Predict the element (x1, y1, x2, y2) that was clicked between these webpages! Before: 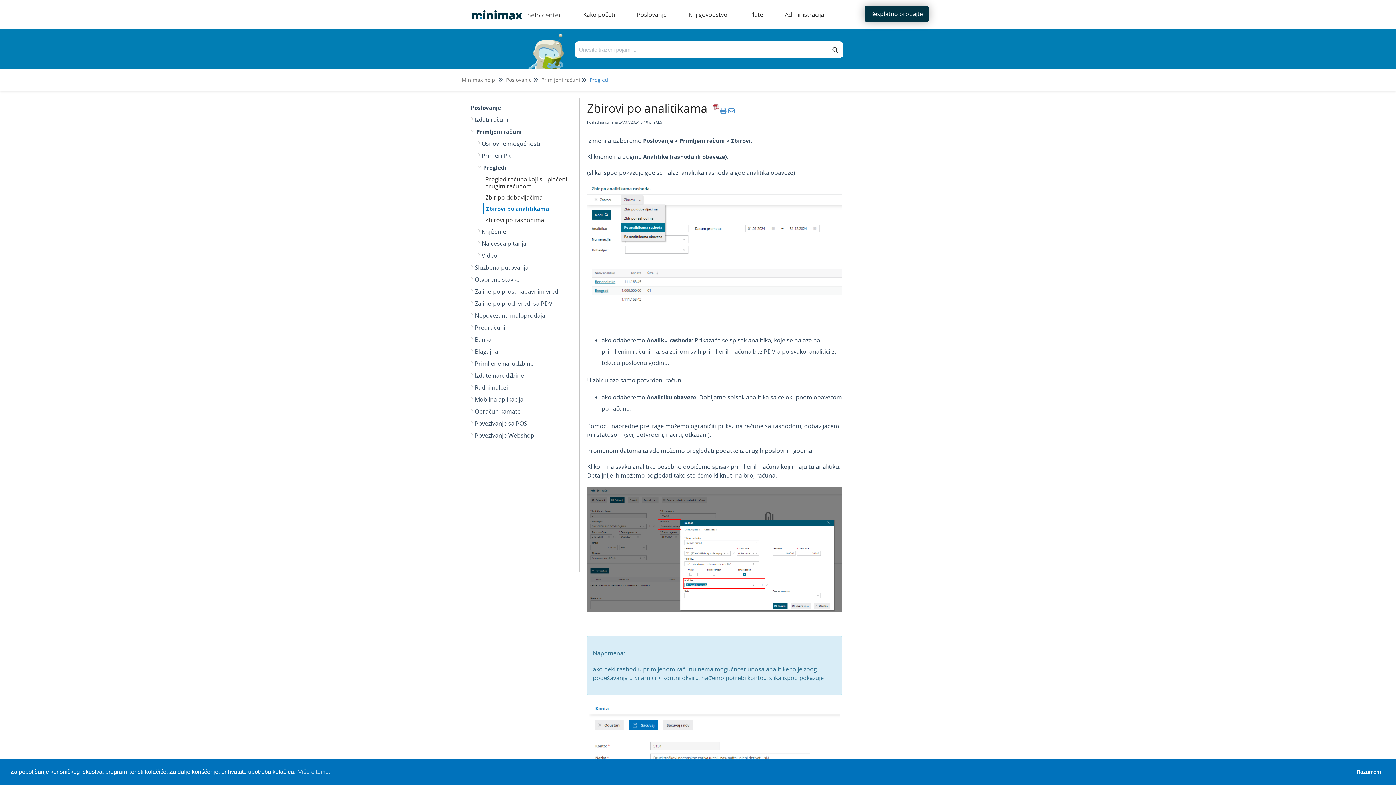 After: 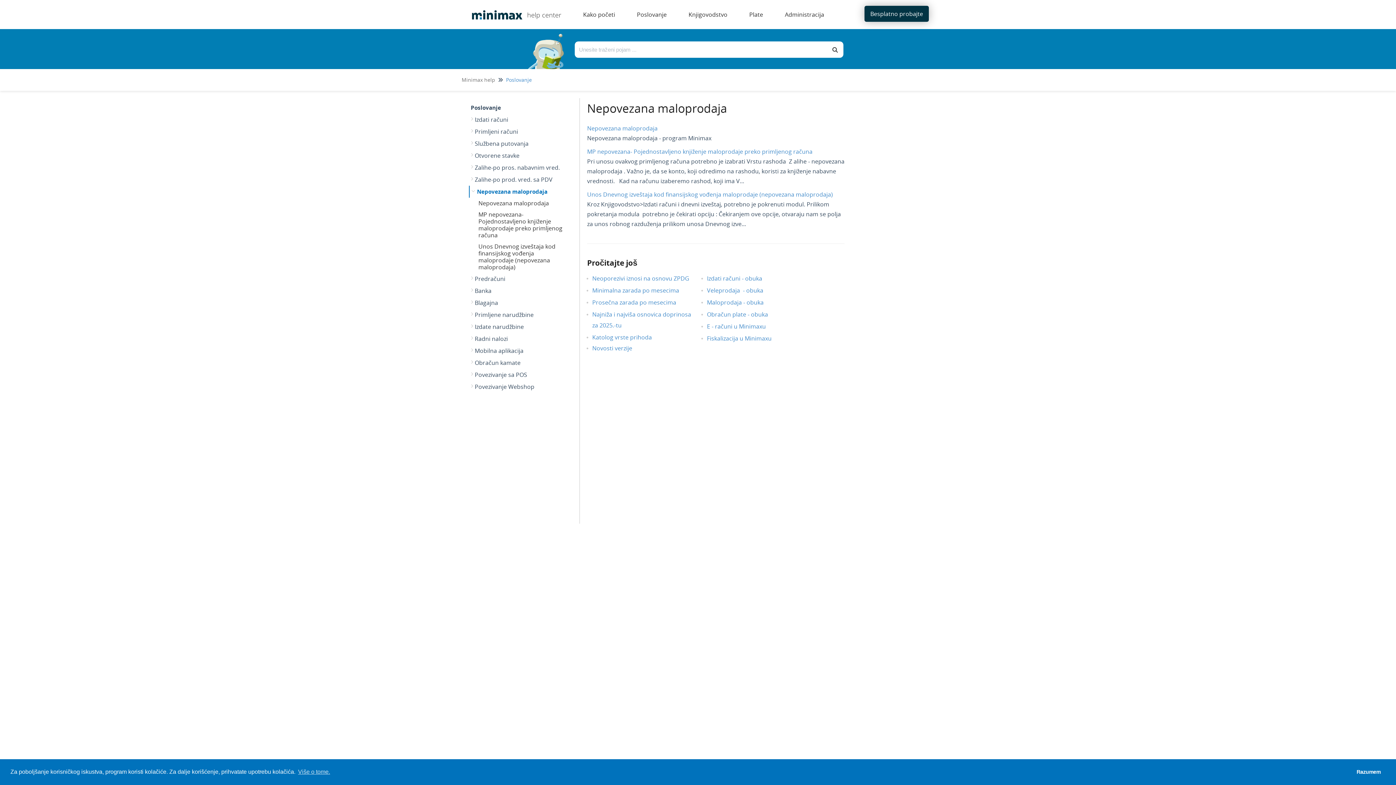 Action: label: Nepovezana maloprodaja bbox: (473, 309, 566, 321)